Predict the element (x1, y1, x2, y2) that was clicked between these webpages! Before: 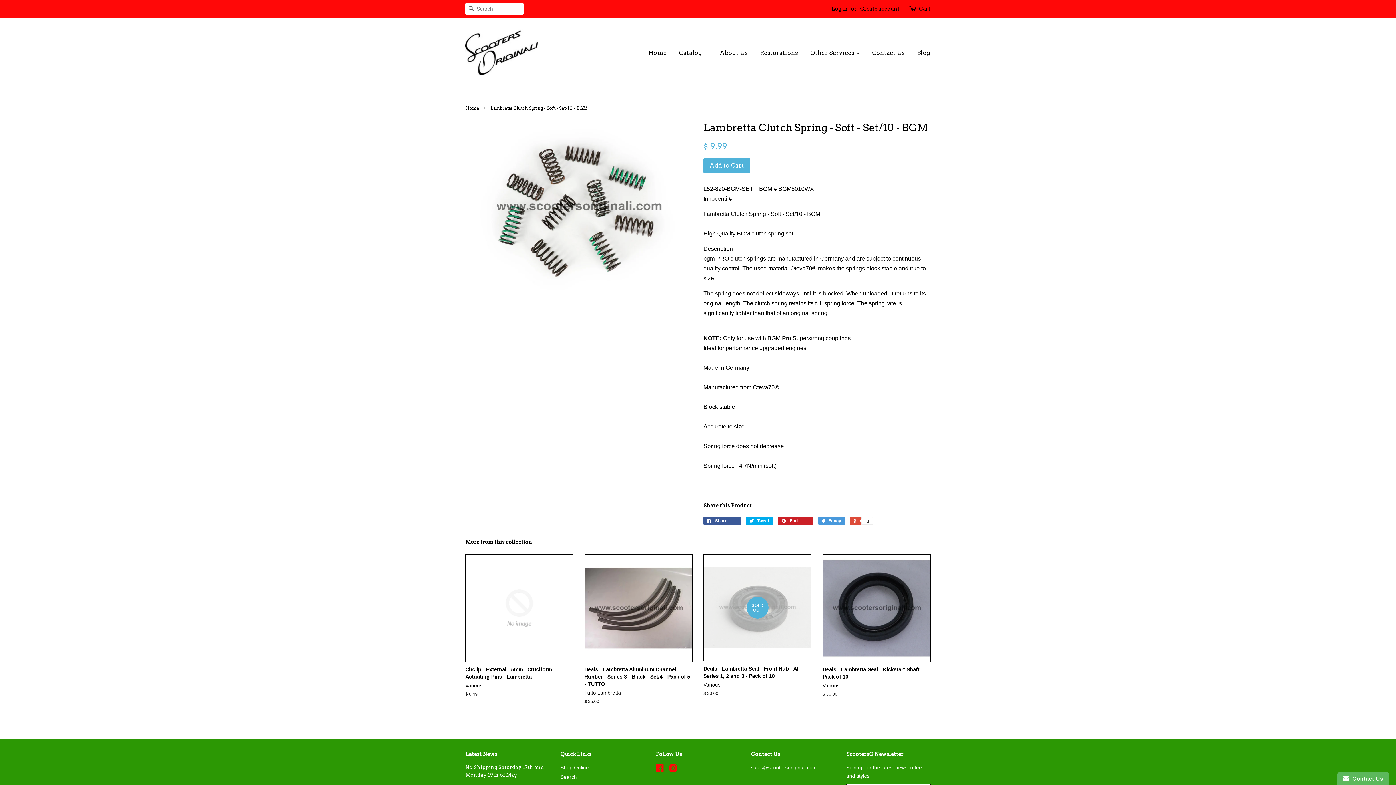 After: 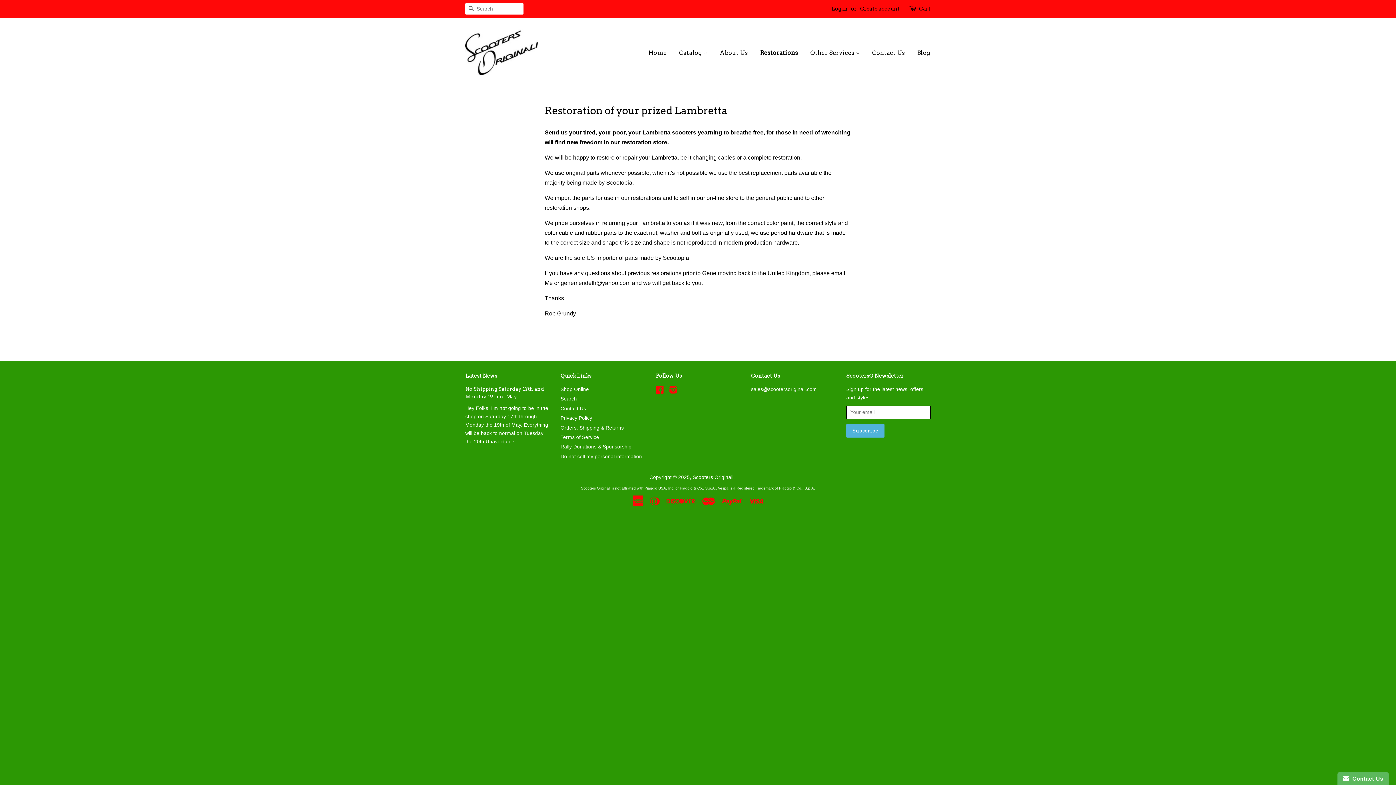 Action: label: Restorations bbox: (754, 42, 803, 63)